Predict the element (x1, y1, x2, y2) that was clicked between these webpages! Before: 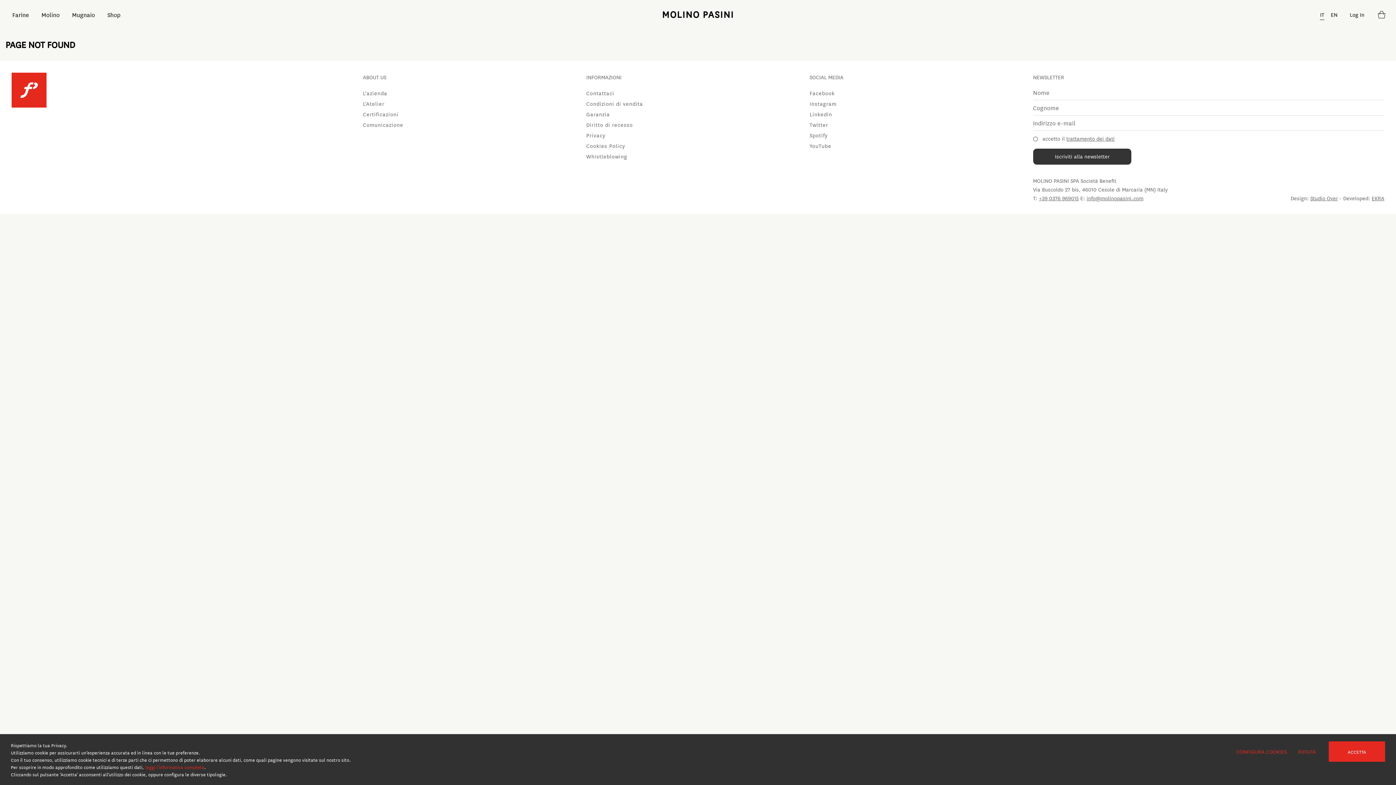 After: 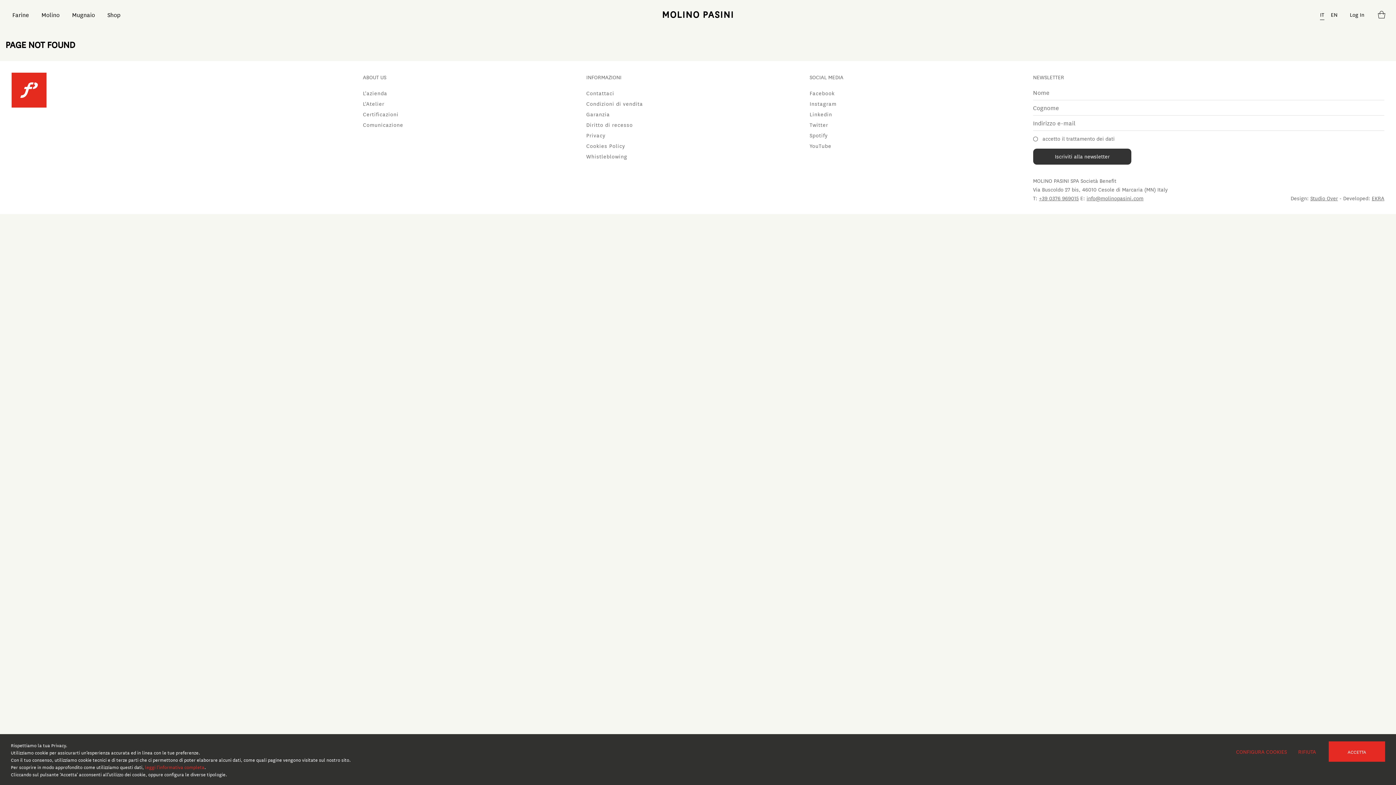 Action: bbox: (1066, 134, 1115, 142) label: trattamento dei dati